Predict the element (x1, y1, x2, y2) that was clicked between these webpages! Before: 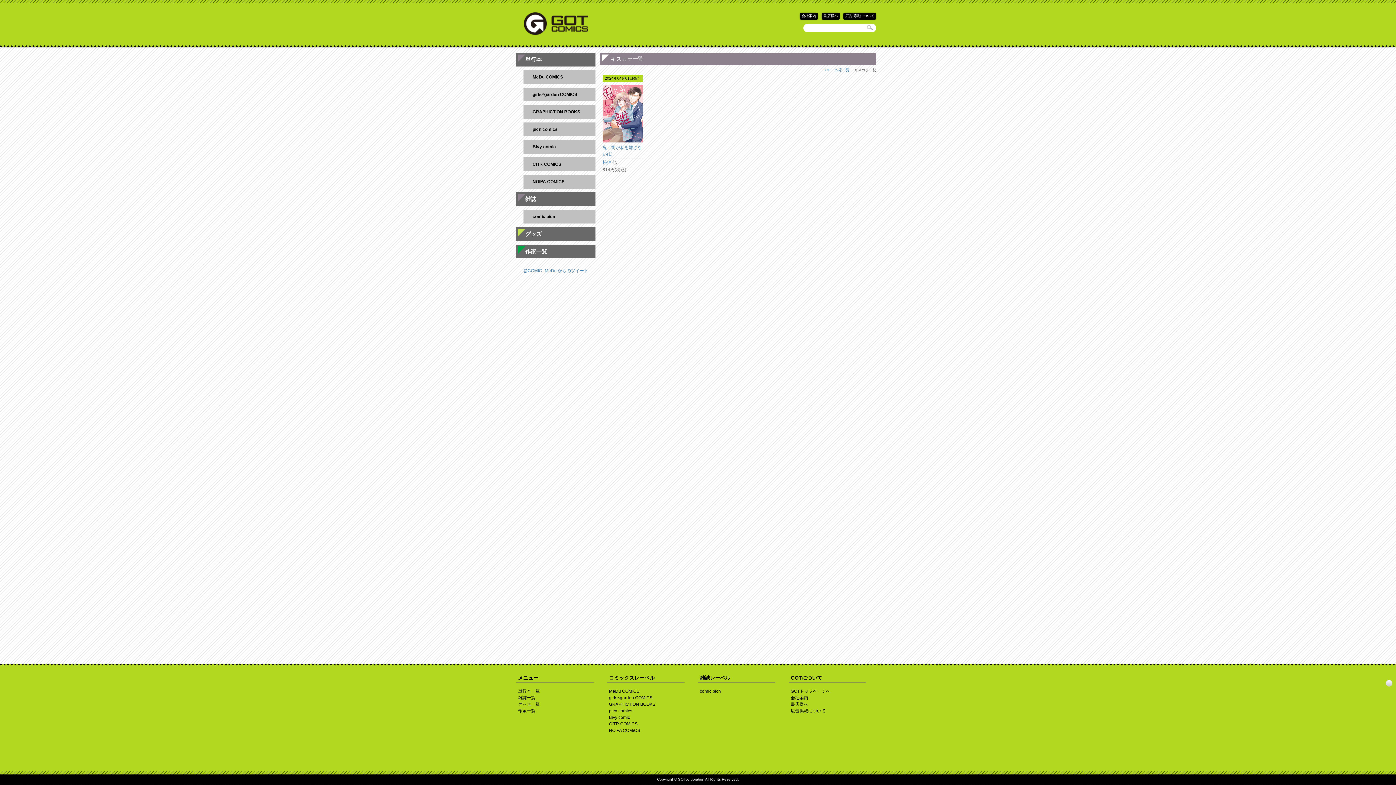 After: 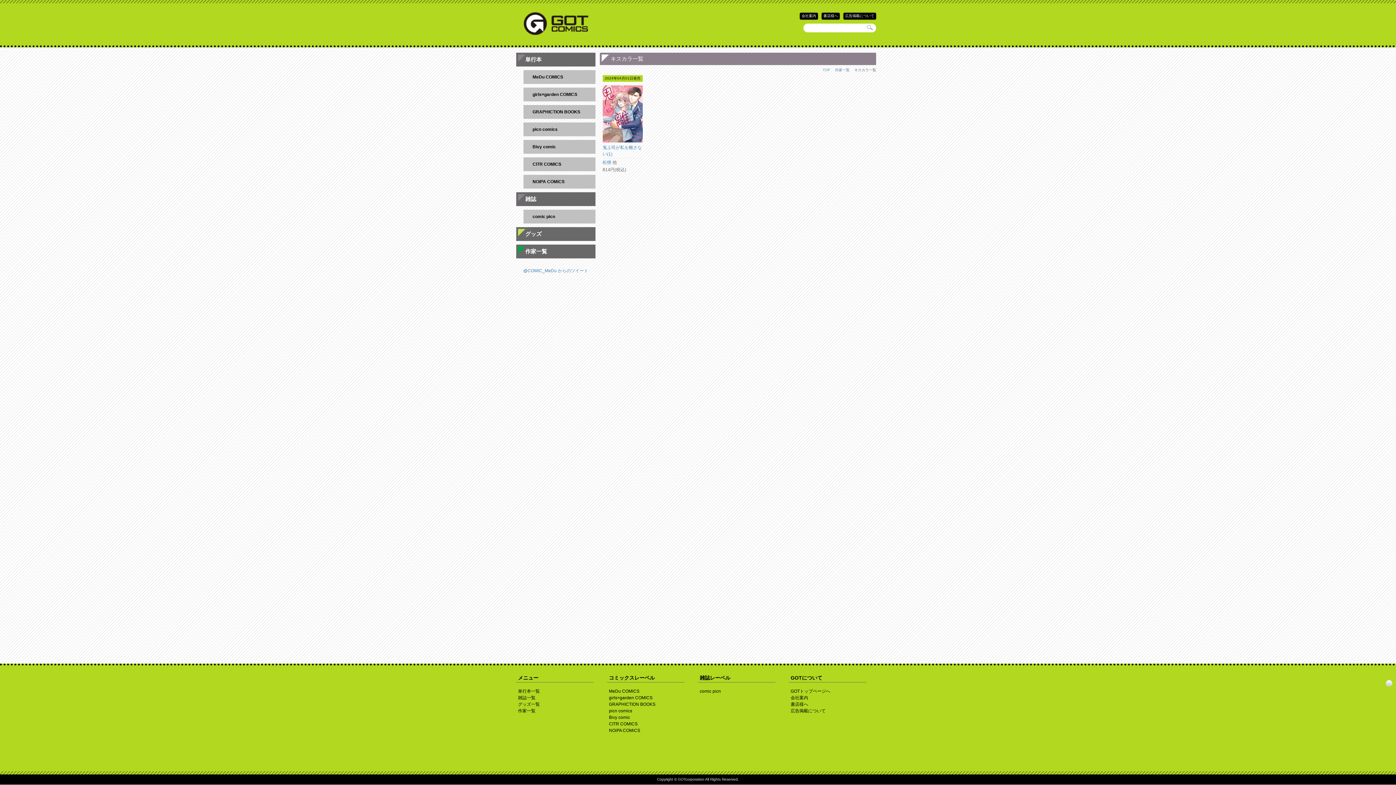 Action: bbox: (1386, 680, 1392, 686)